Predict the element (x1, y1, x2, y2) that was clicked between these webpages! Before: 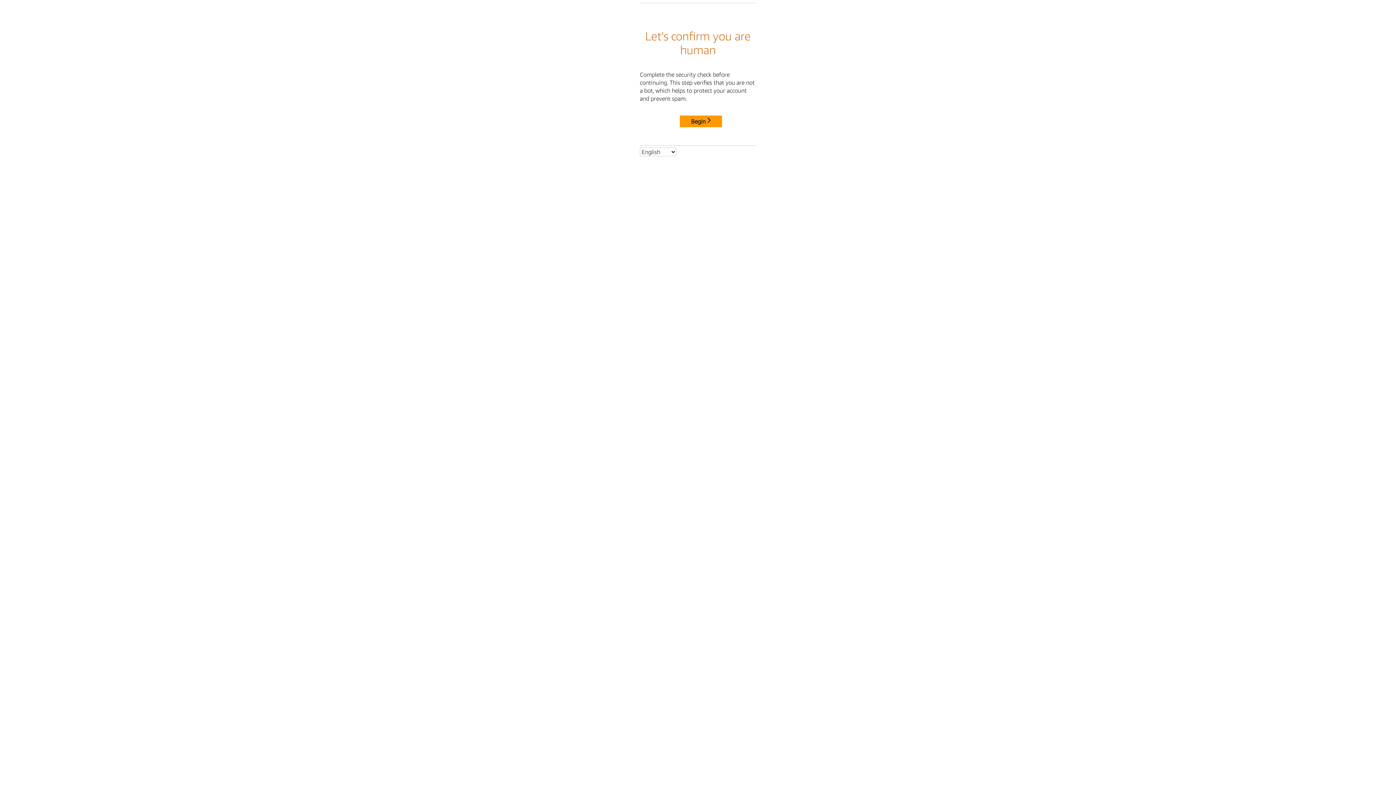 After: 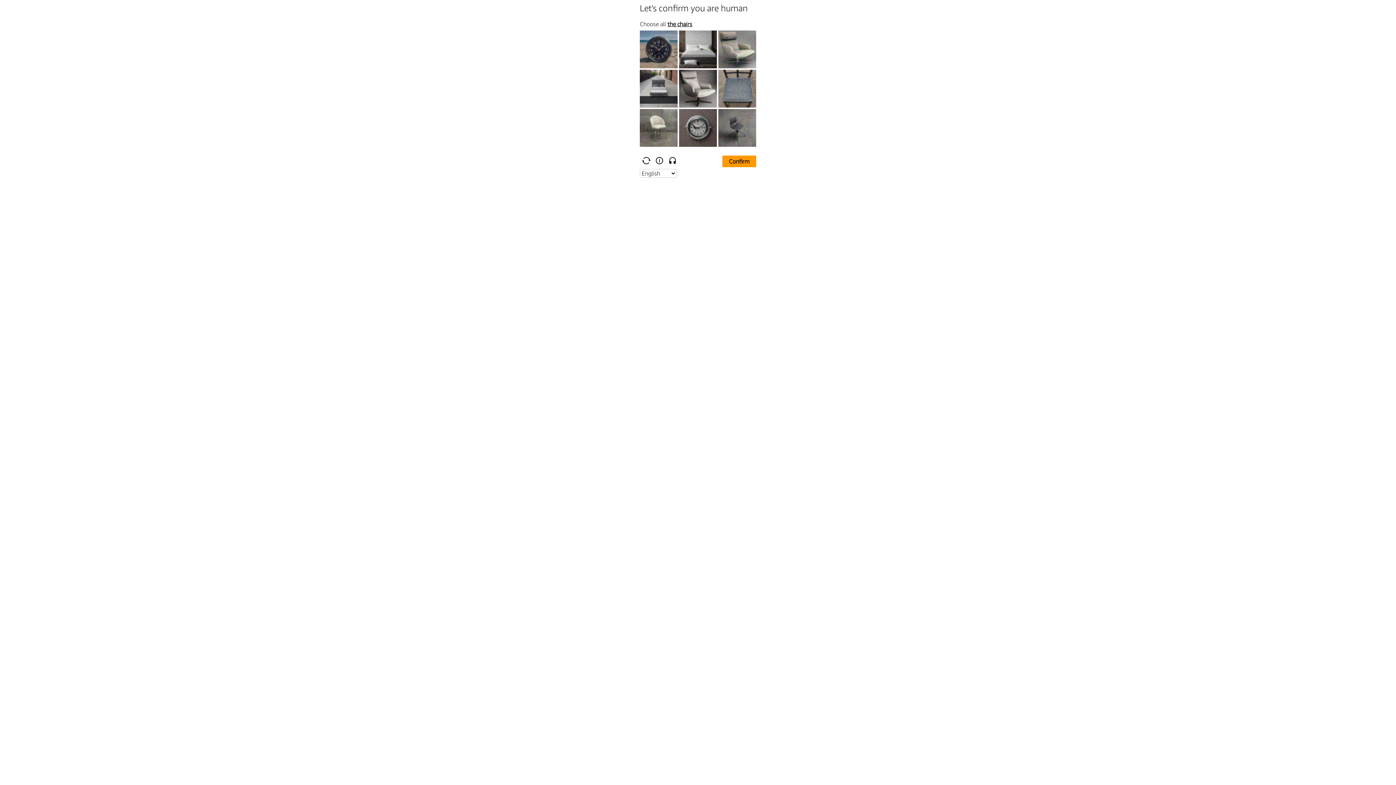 Action: bbox: (680, 115, 722, 127) label: Begin